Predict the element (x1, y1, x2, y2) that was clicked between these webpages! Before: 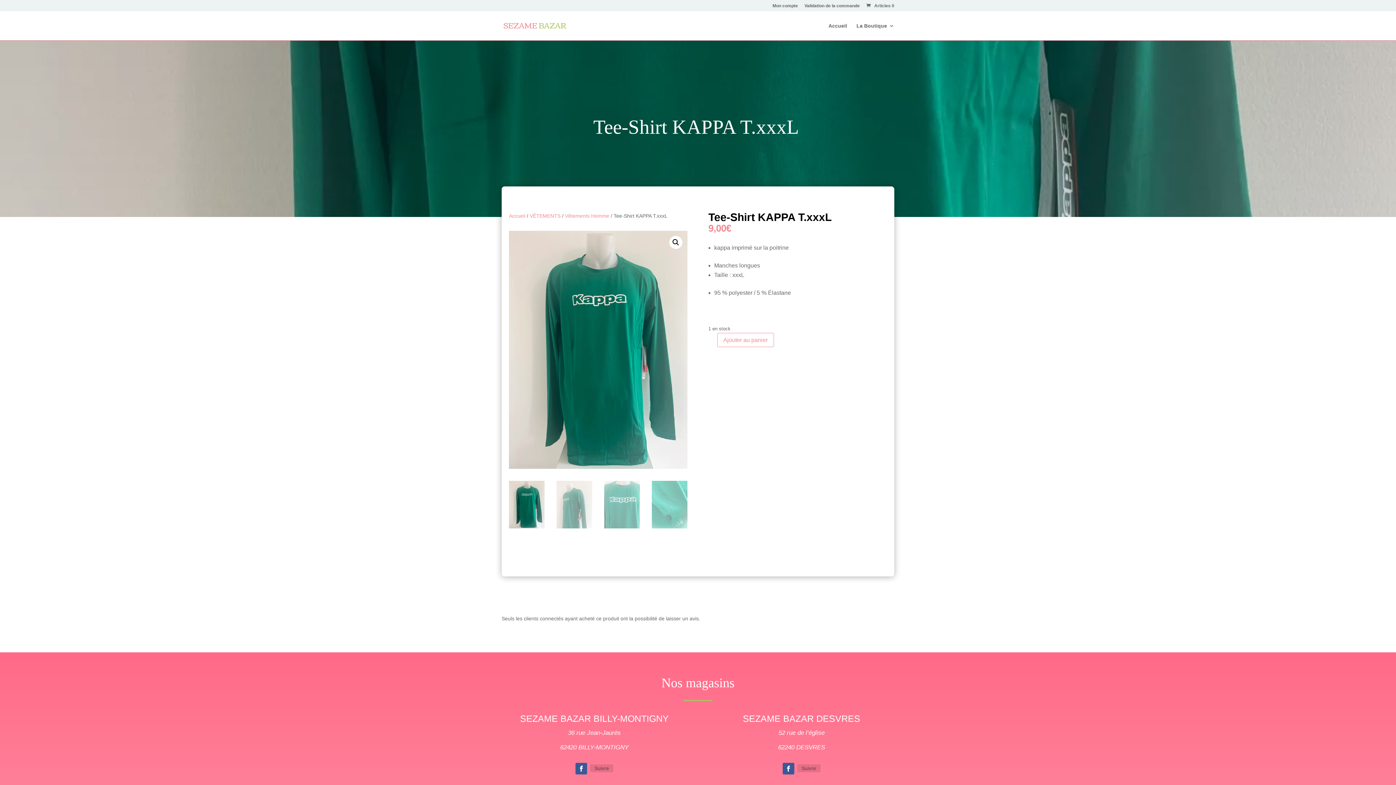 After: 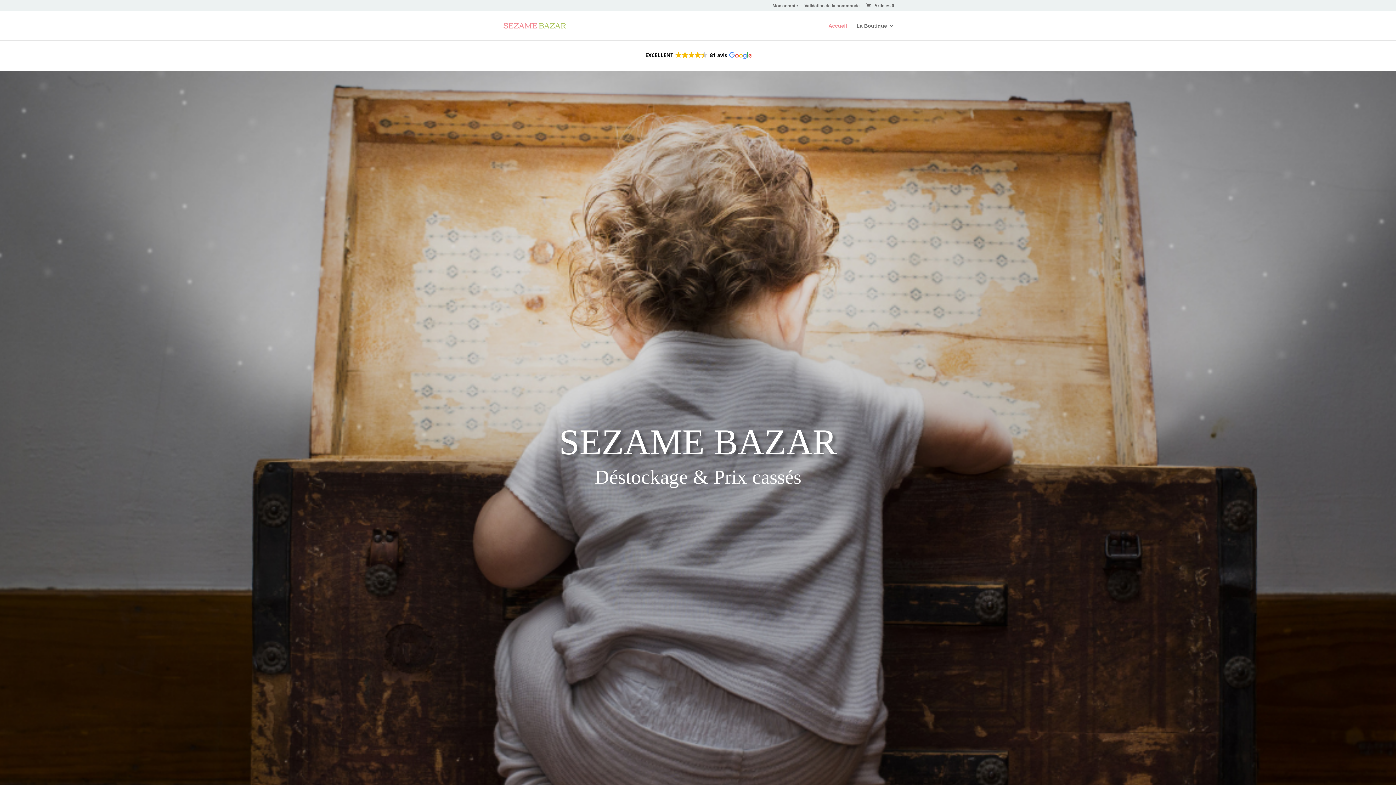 Action: label: Accueil bbox: (509, 213, 525, 218)